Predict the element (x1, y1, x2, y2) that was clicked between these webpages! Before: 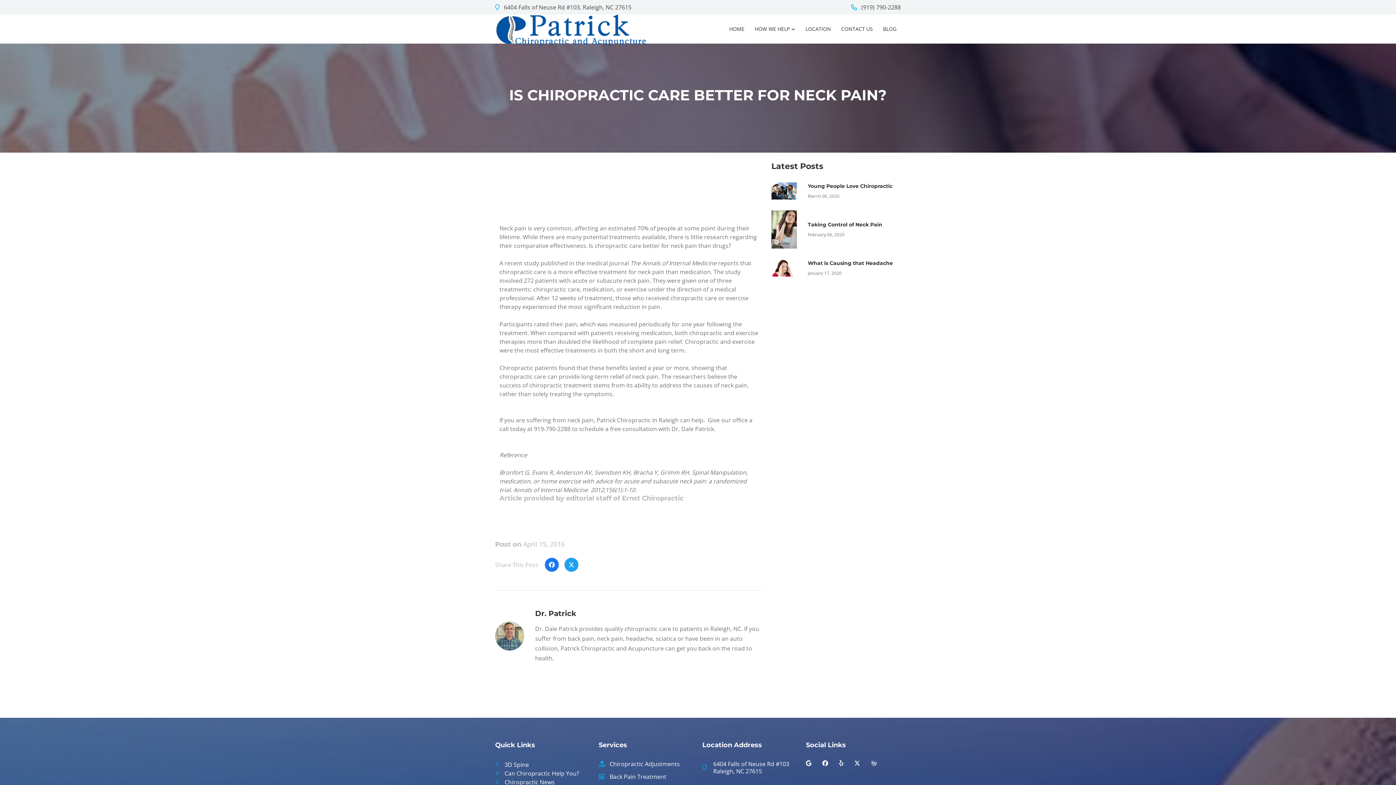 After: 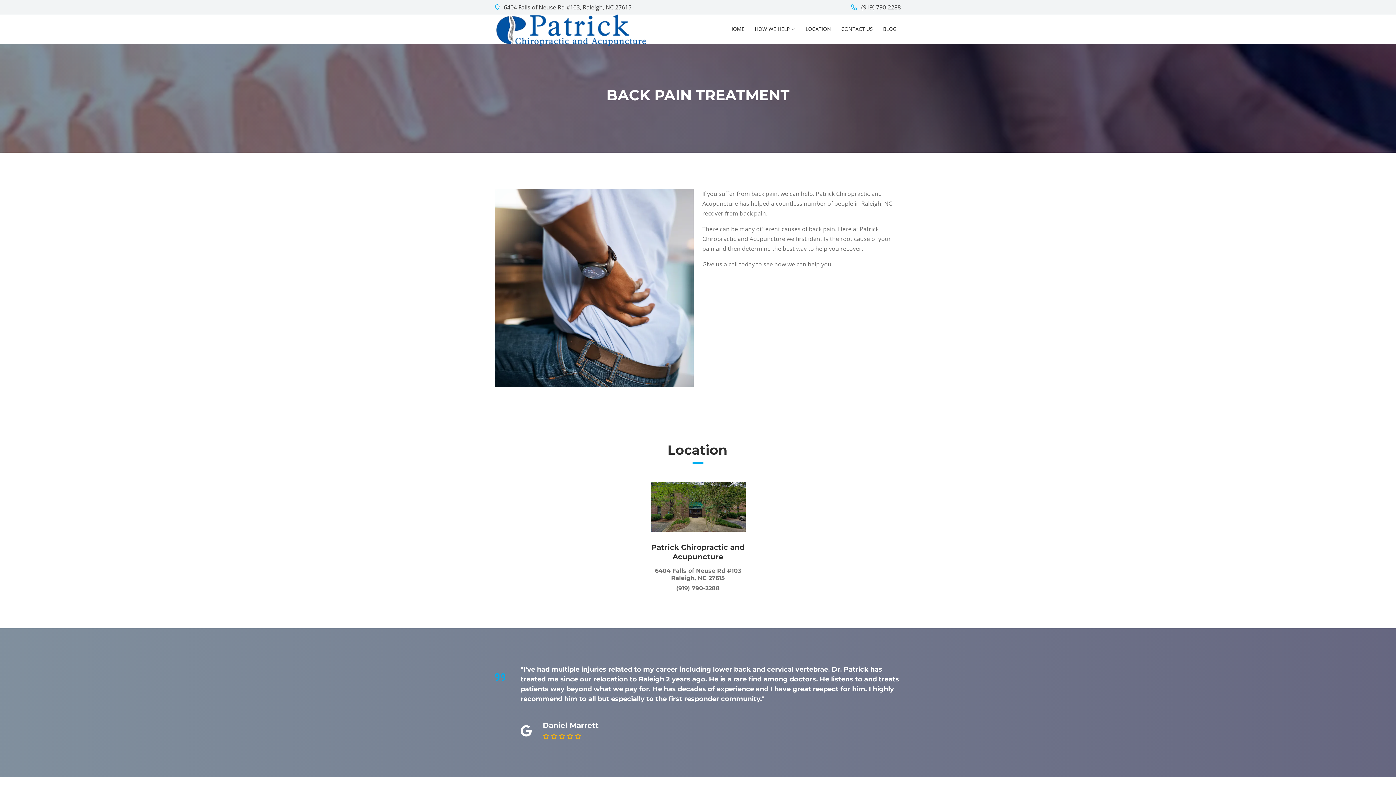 Action: label: Back Pain Treatment bbox: (609, 773, 666, 780)